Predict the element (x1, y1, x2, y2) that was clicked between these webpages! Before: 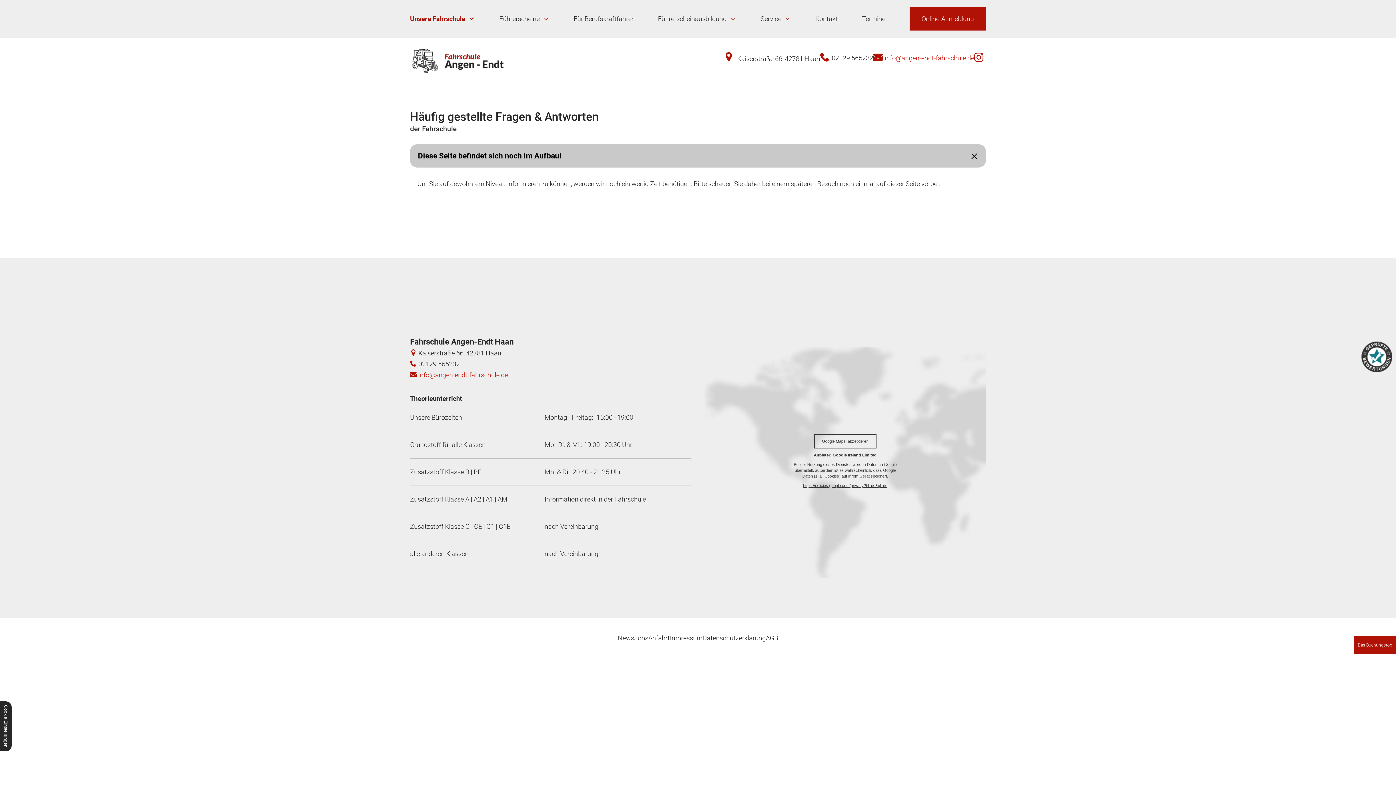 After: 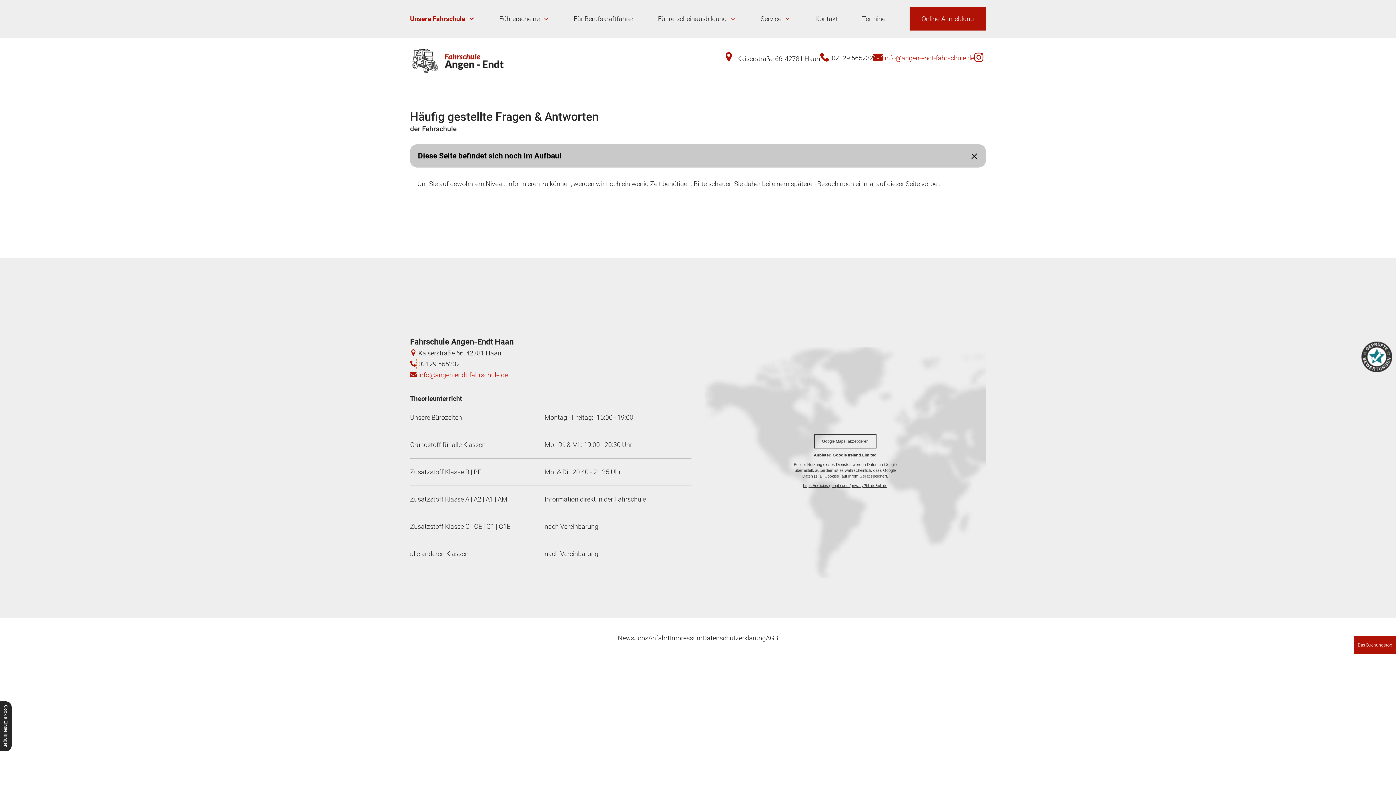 Action: bbox: (418, 360, 460, 368) label: 02129 565232